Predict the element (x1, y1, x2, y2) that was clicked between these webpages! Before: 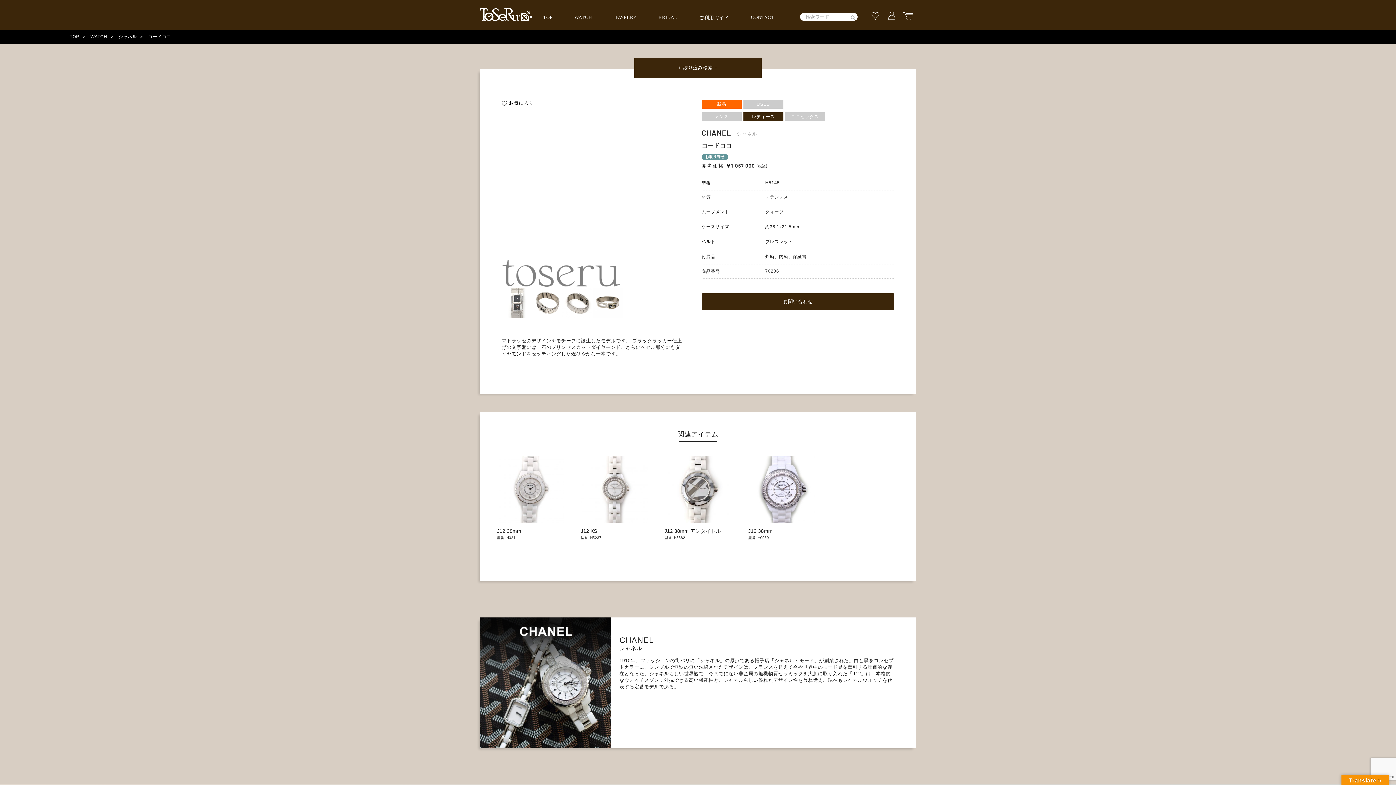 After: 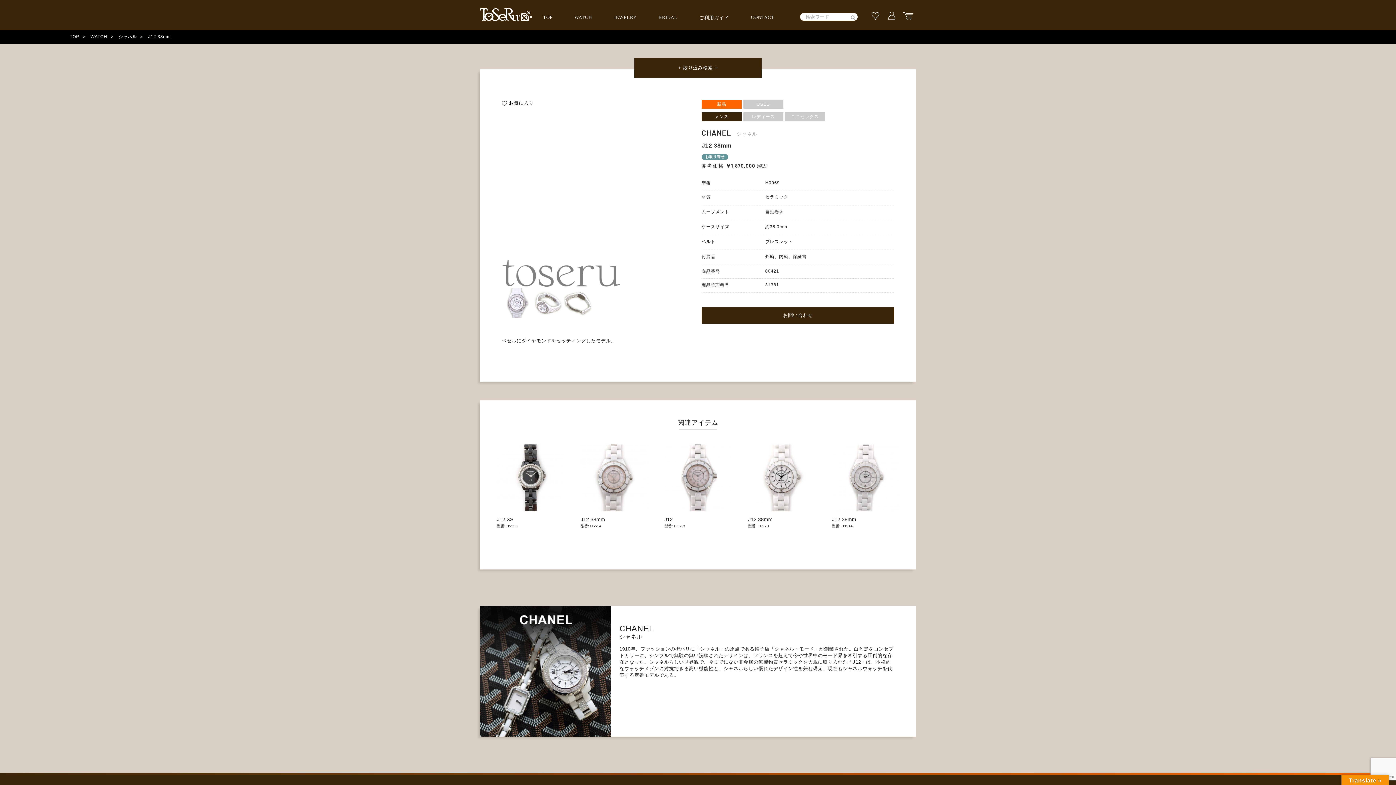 Action: bbox: (748, 521, 815, 541) label: J12 38mm

型番: H0969